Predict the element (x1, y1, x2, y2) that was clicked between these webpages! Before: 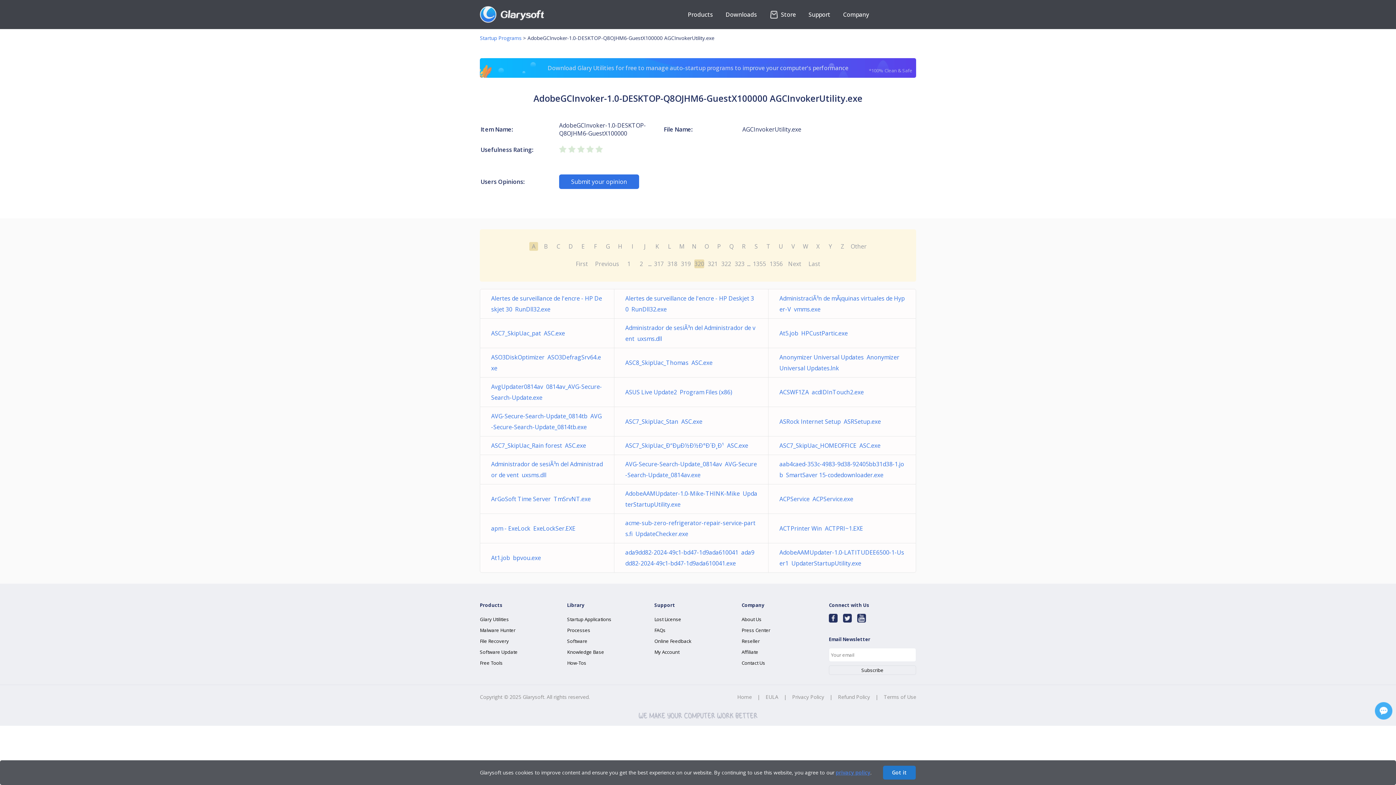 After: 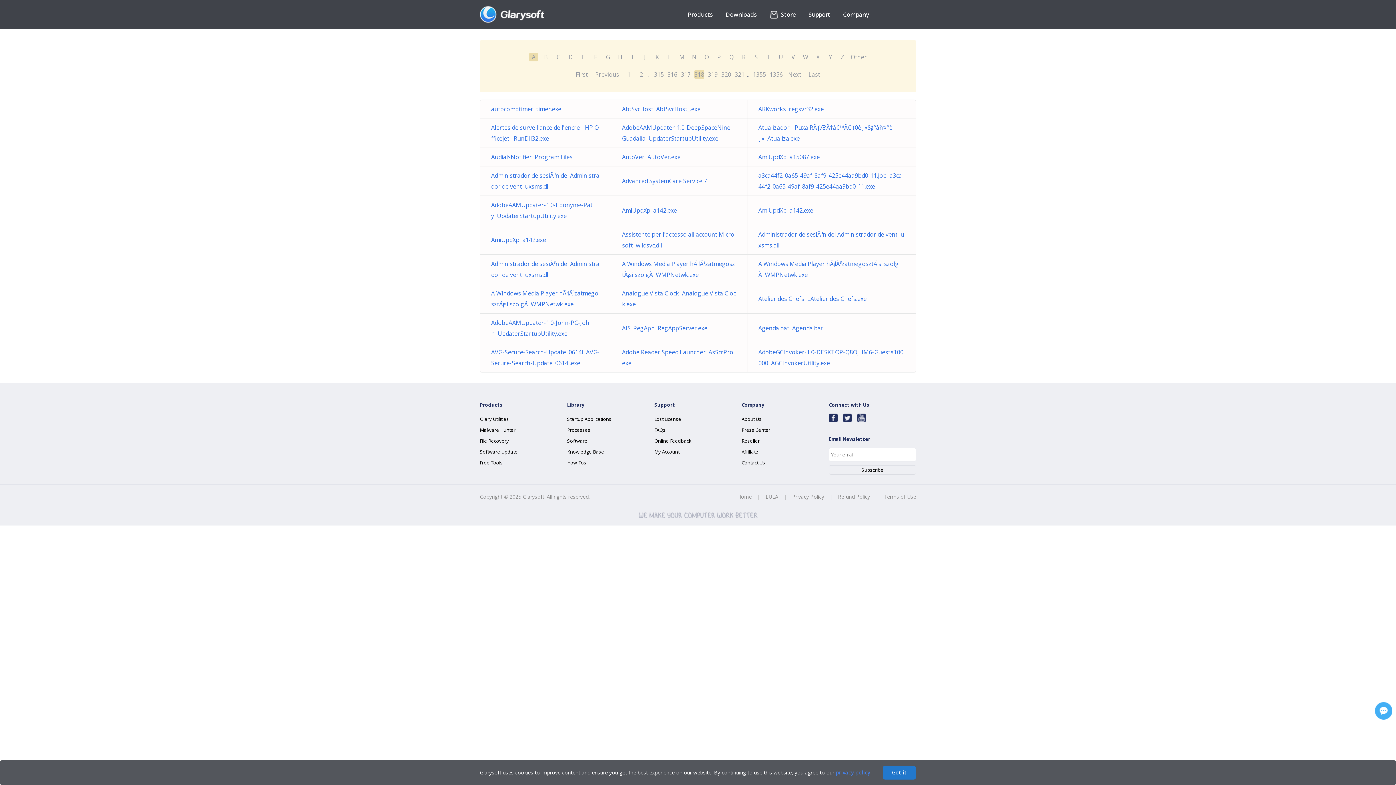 Action: bbox: (667, 259, 677, 268) label: 318